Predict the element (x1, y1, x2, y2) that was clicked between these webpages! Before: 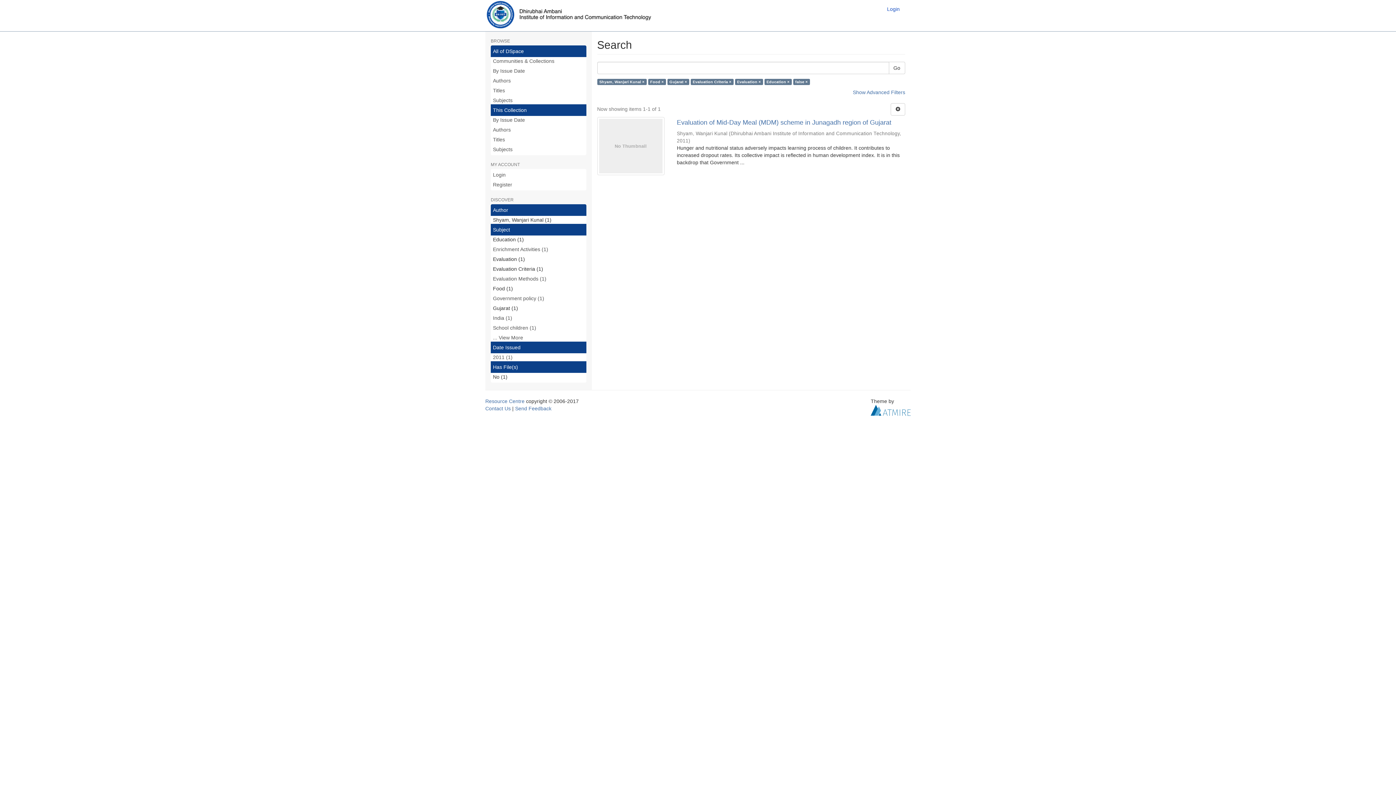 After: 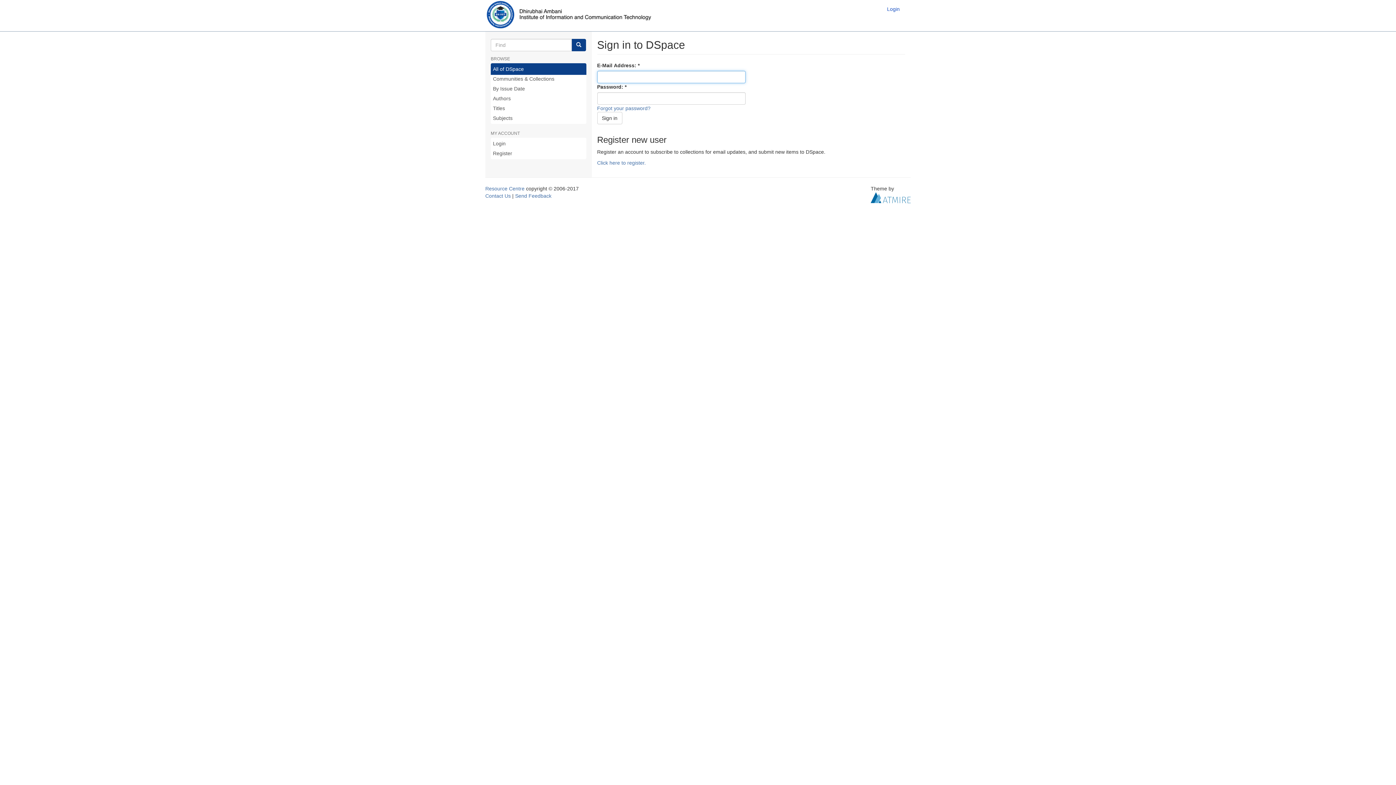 Action: label: Login bbox: (490, 169, 586, 180)